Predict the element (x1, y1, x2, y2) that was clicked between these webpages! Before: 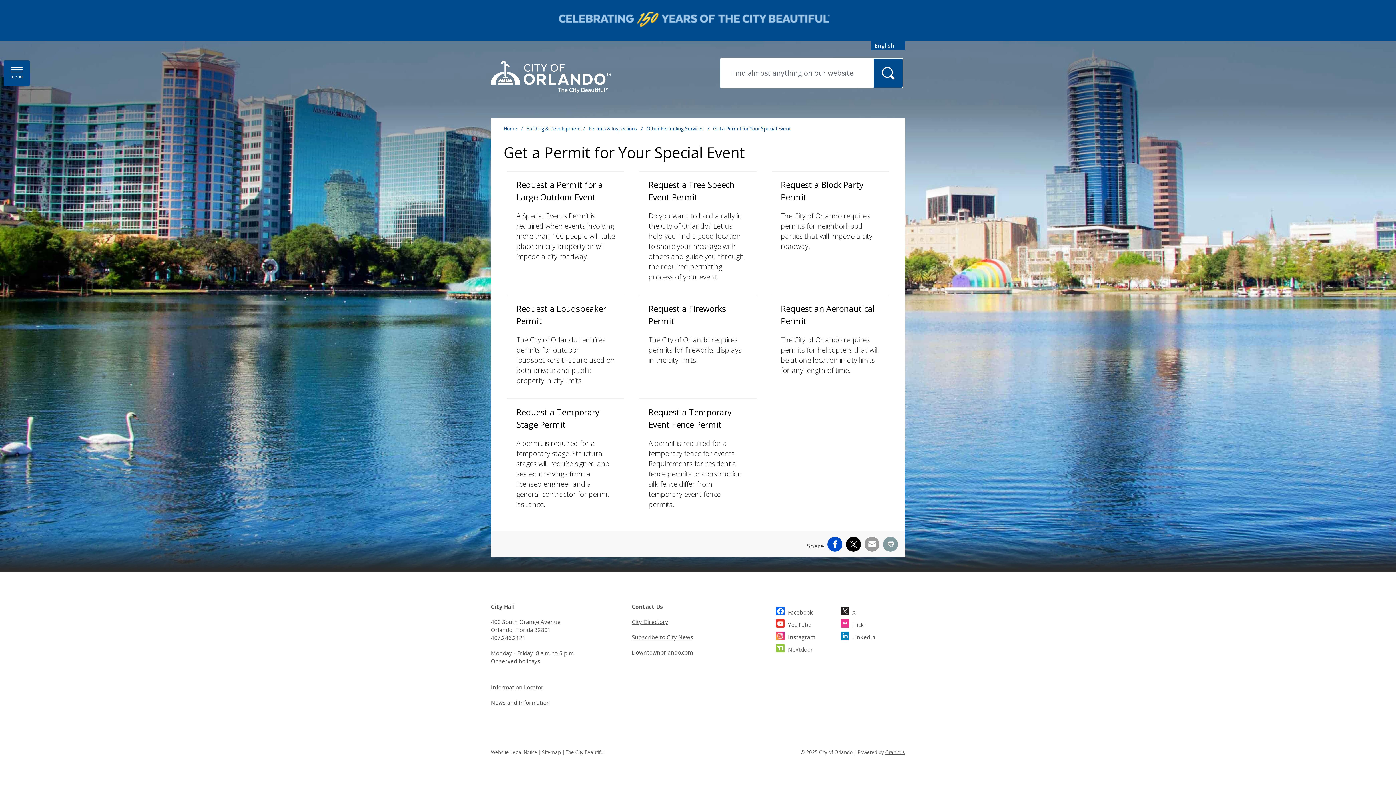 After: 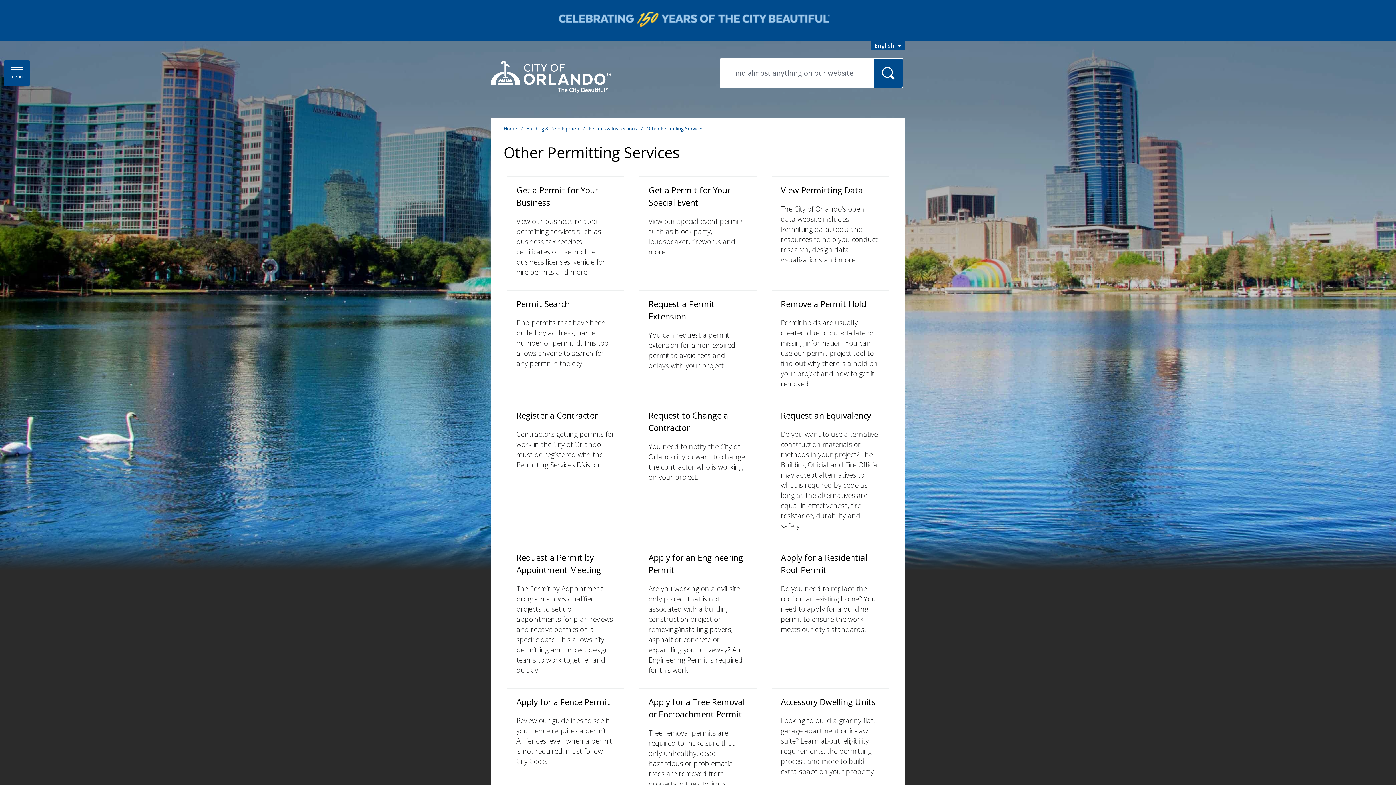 Action: bbox: (646, 125, 705, 132) label: Other Permitting Services 